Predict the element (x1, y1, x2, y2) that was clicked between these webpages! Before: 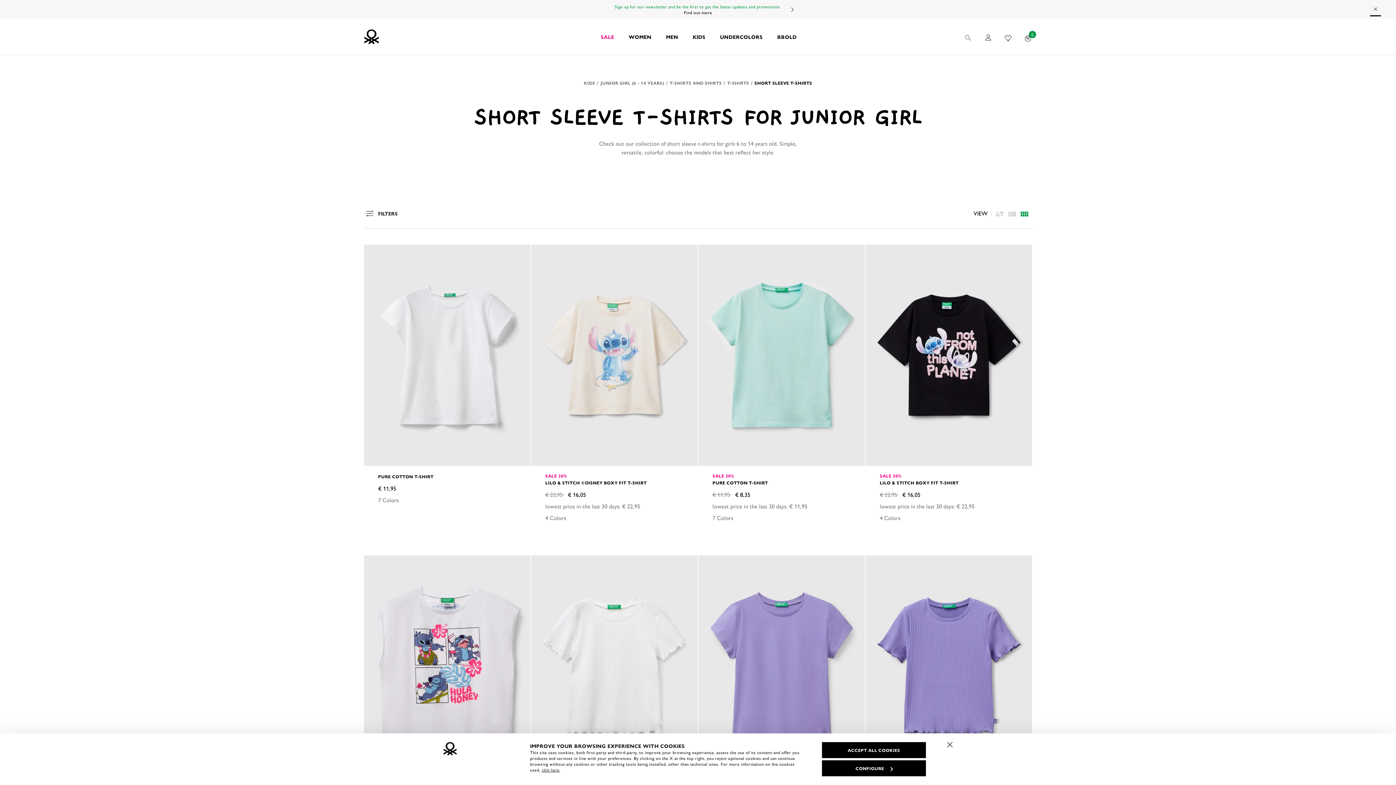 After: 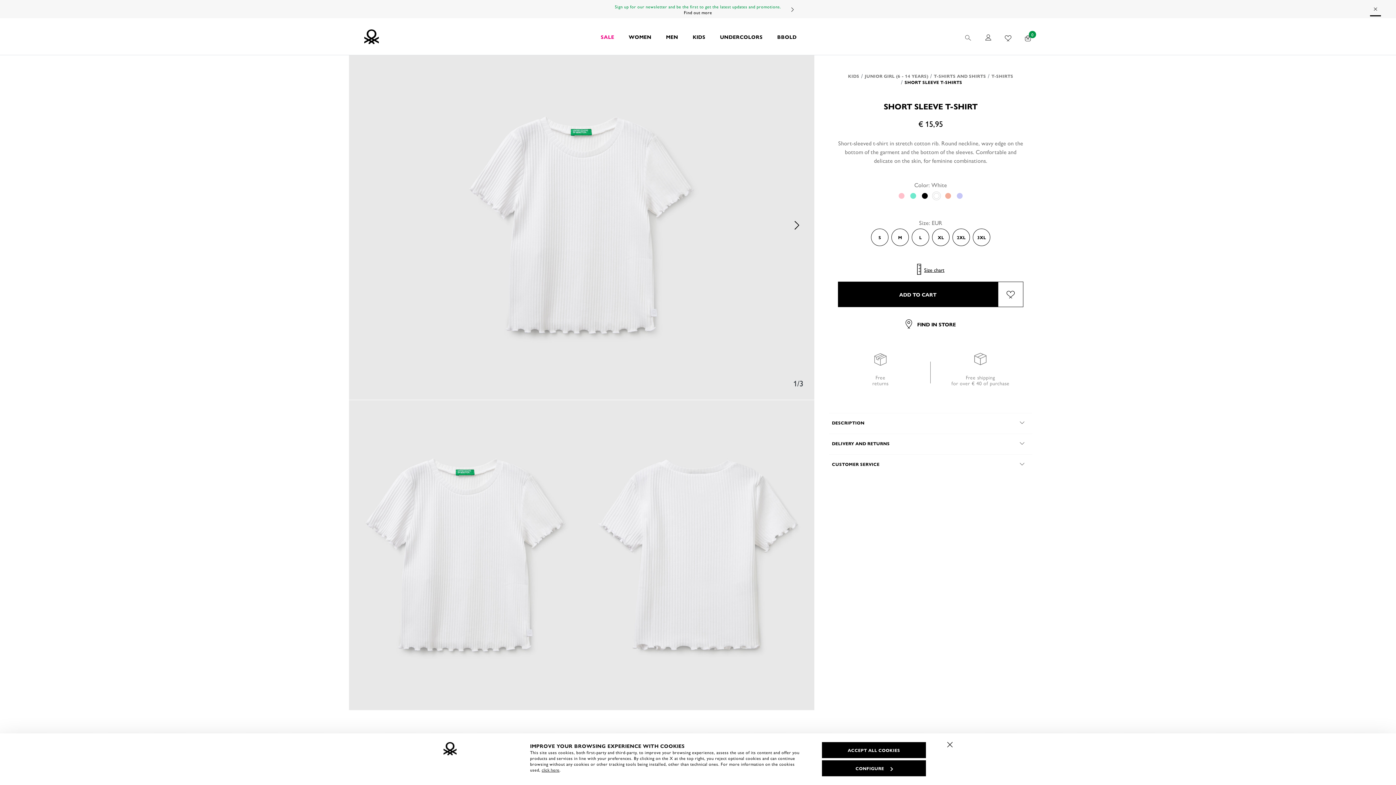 Action: bbox: (531, 555, 697, 777)